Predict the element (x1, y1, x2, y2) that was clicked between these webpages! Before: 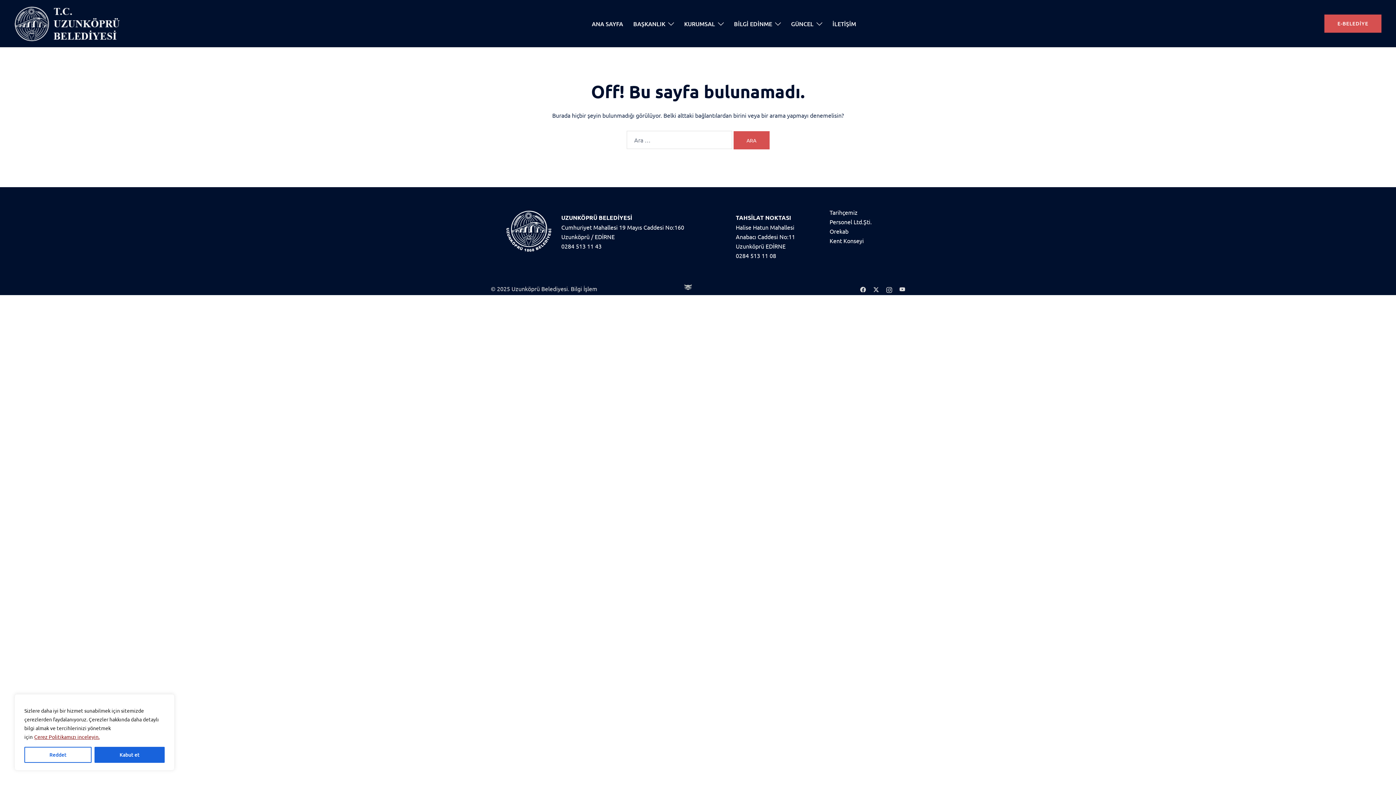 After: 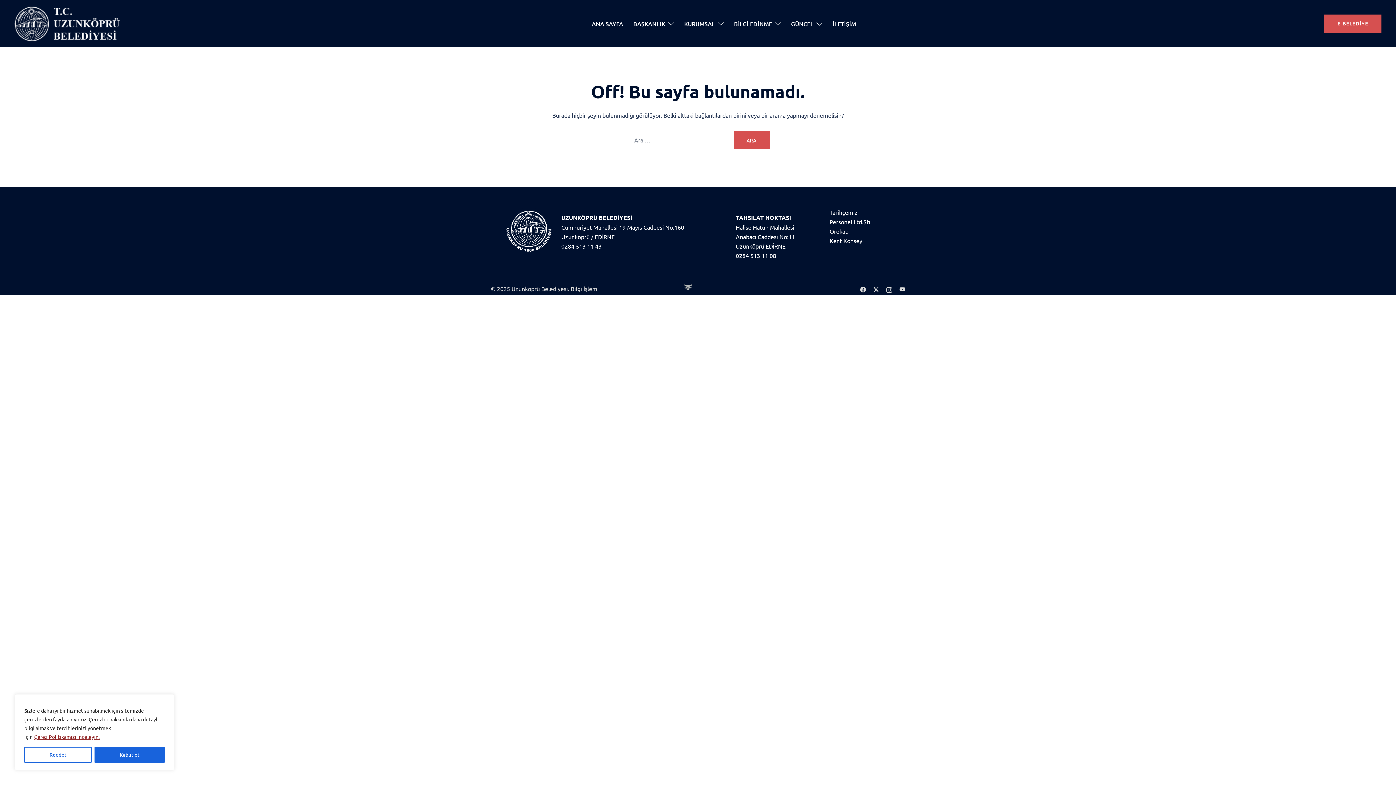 Action: label: facebook link, opens in a new tab bbox: (860, 285, 866, 292)